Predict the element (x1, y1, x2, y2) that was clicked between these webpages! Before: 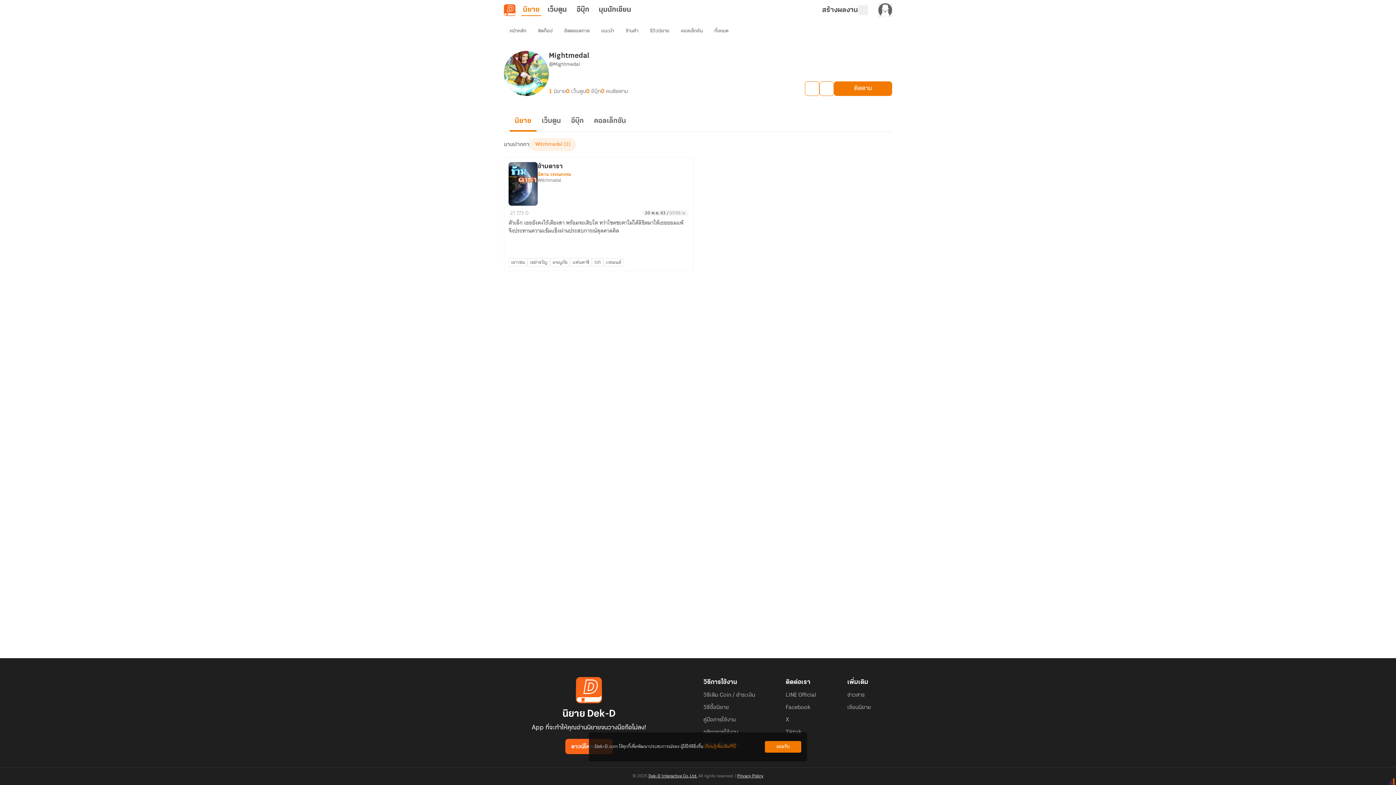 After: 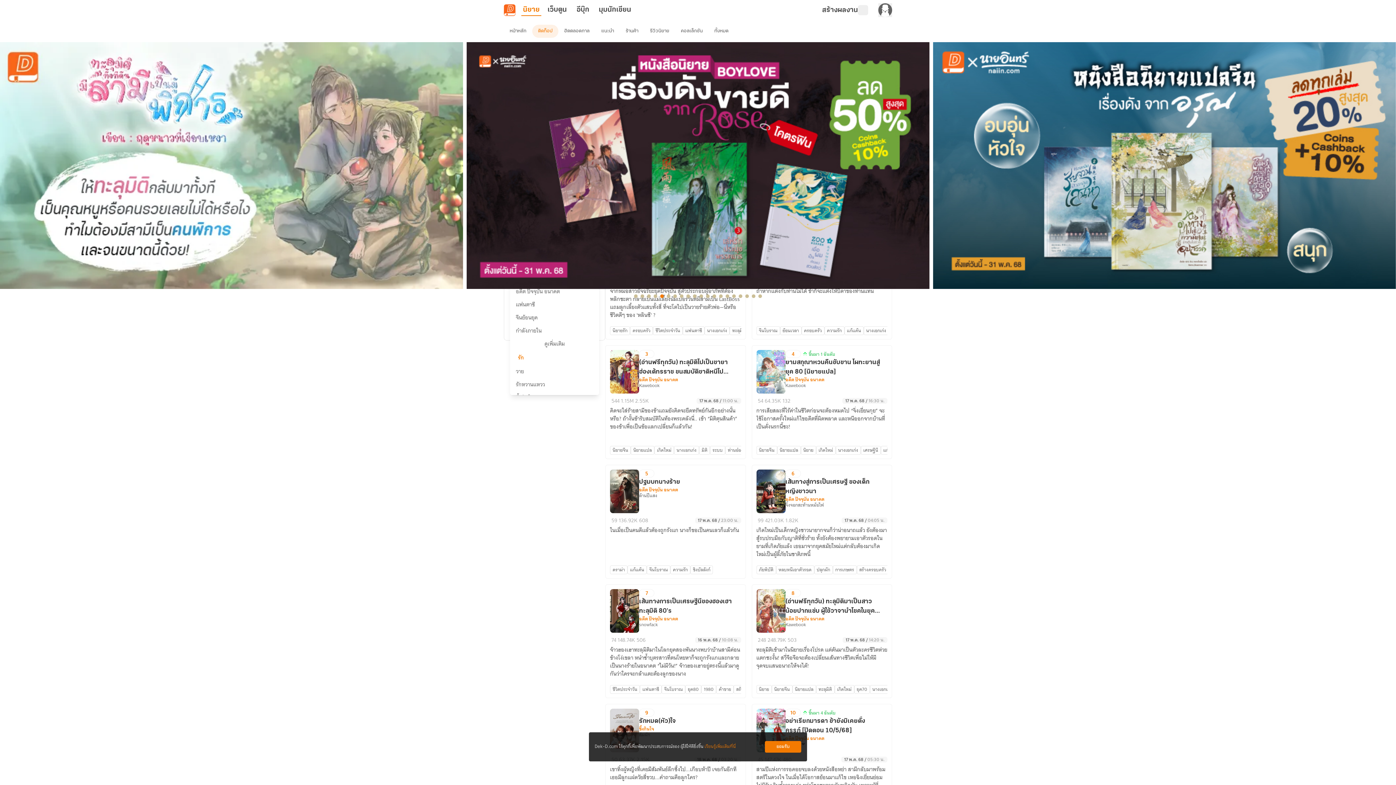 Action: bbox: (532, 24, 558, 37) label: ติดท็อป